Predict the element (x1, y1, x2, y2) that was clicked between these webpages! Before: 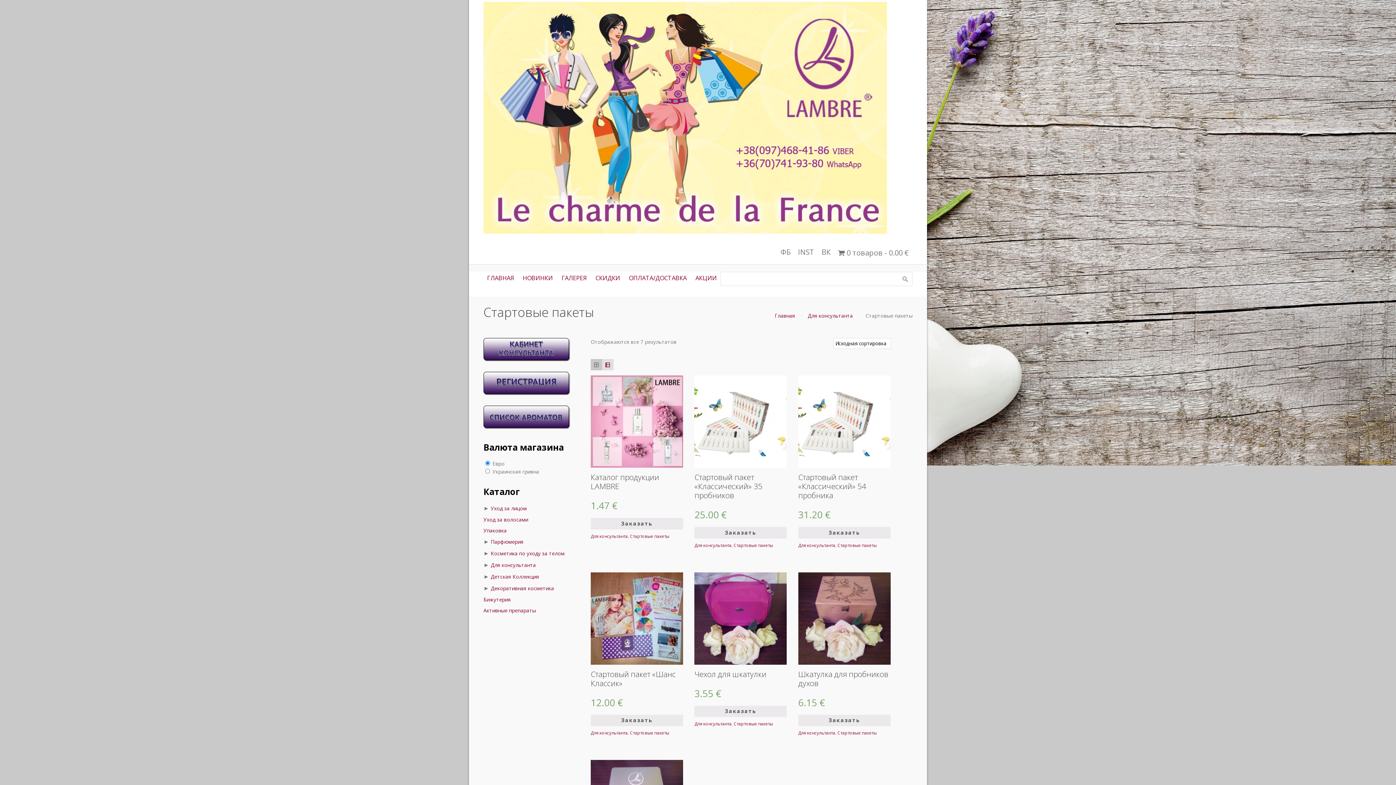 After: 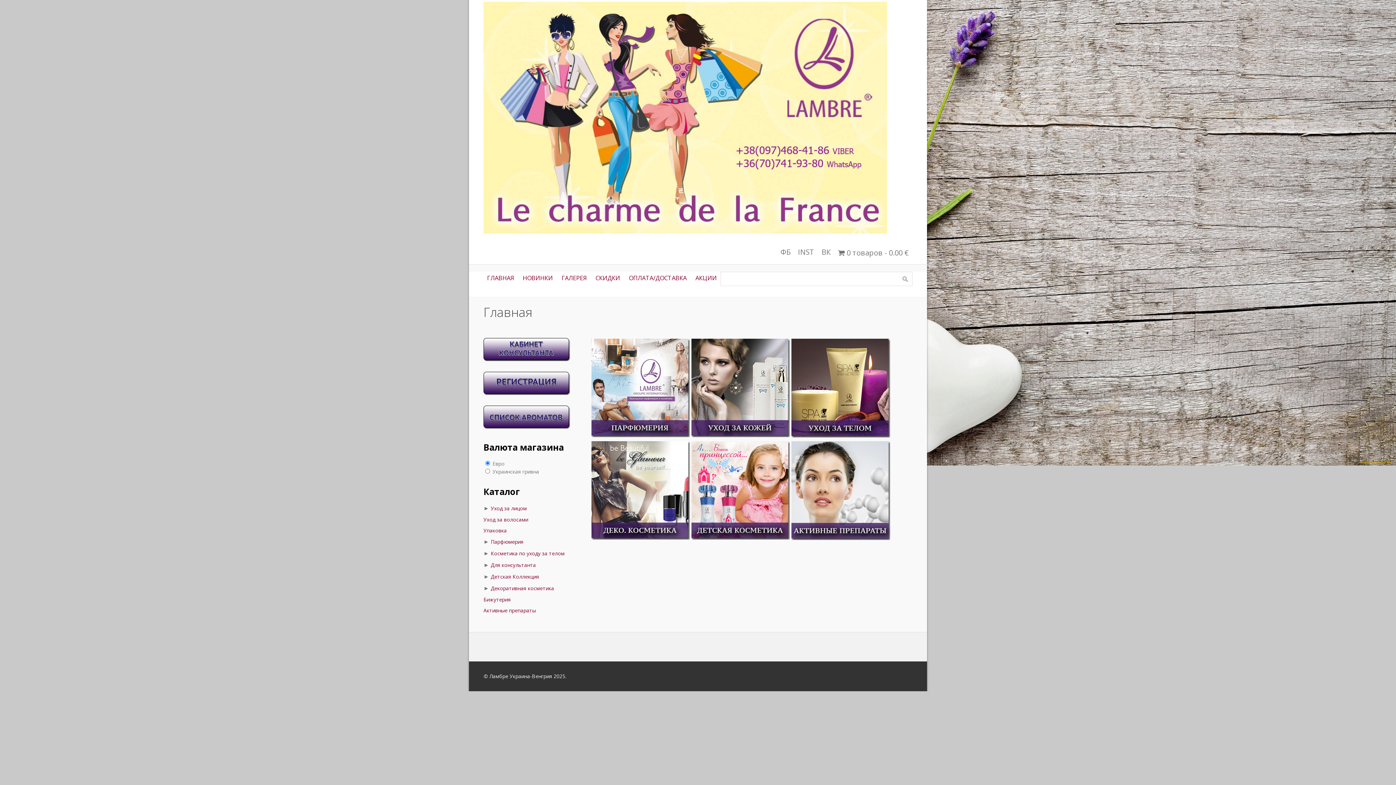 Action: bbox: (483, 1, 887, 234)